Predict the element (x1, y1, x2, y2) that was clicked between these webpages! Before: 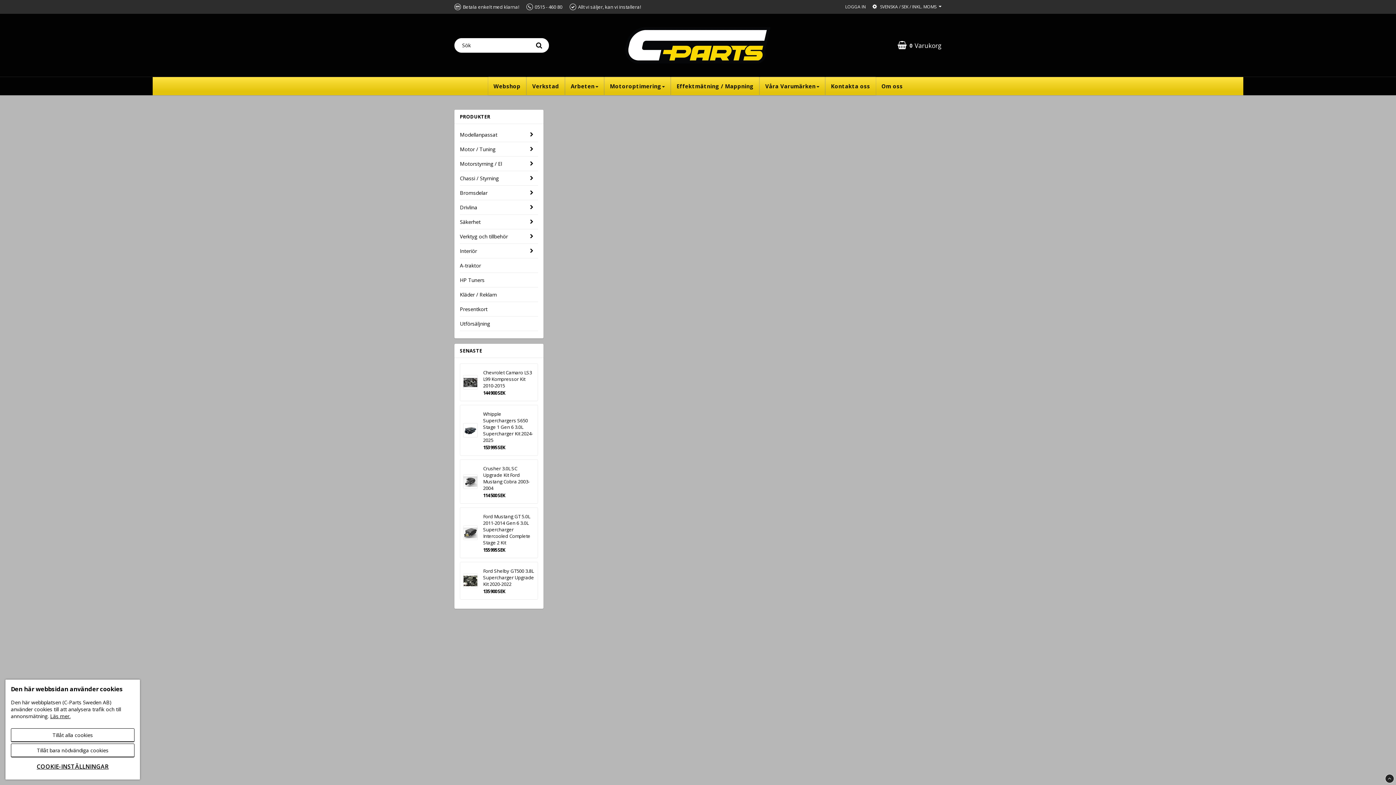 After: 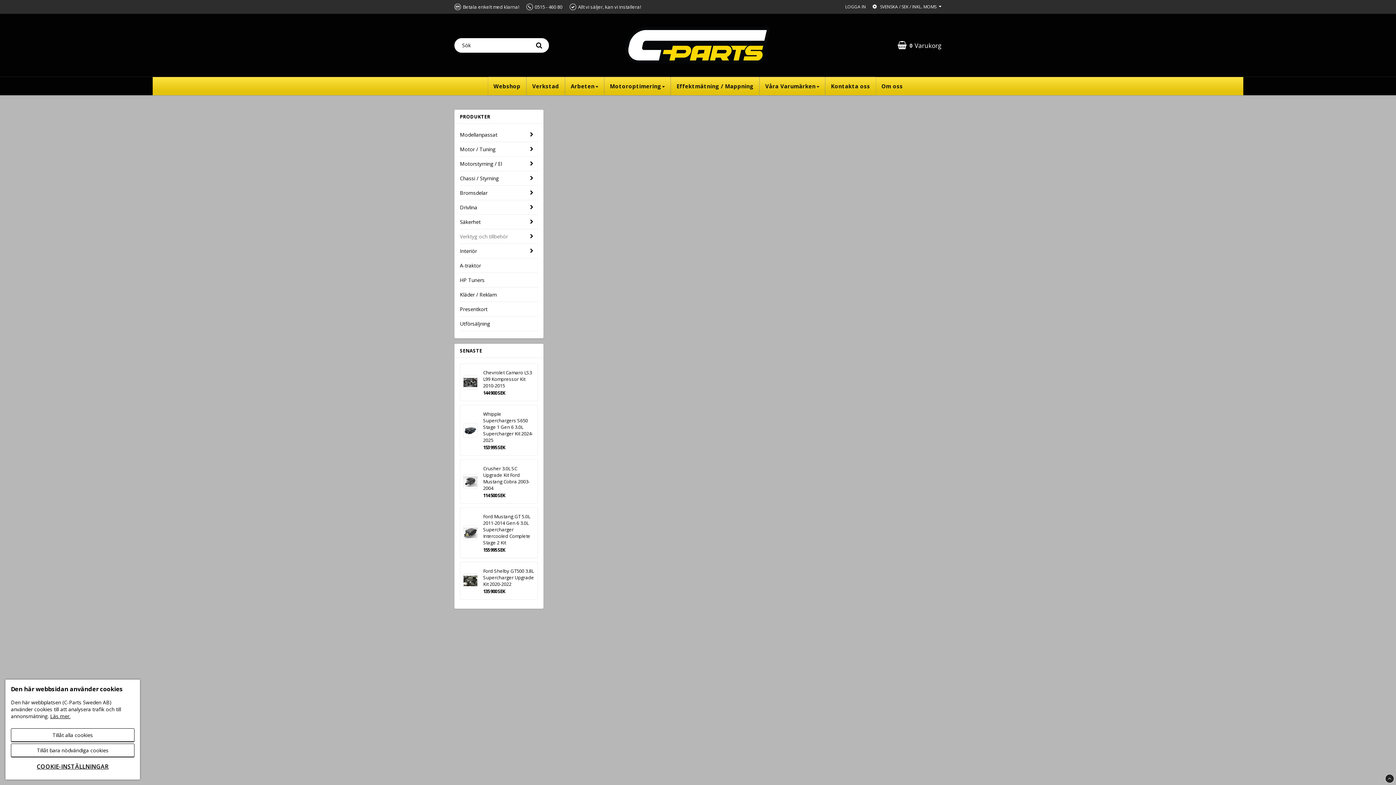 Action: label: Verktyg och tillbehör bbox: (460, 229, 525, 243)